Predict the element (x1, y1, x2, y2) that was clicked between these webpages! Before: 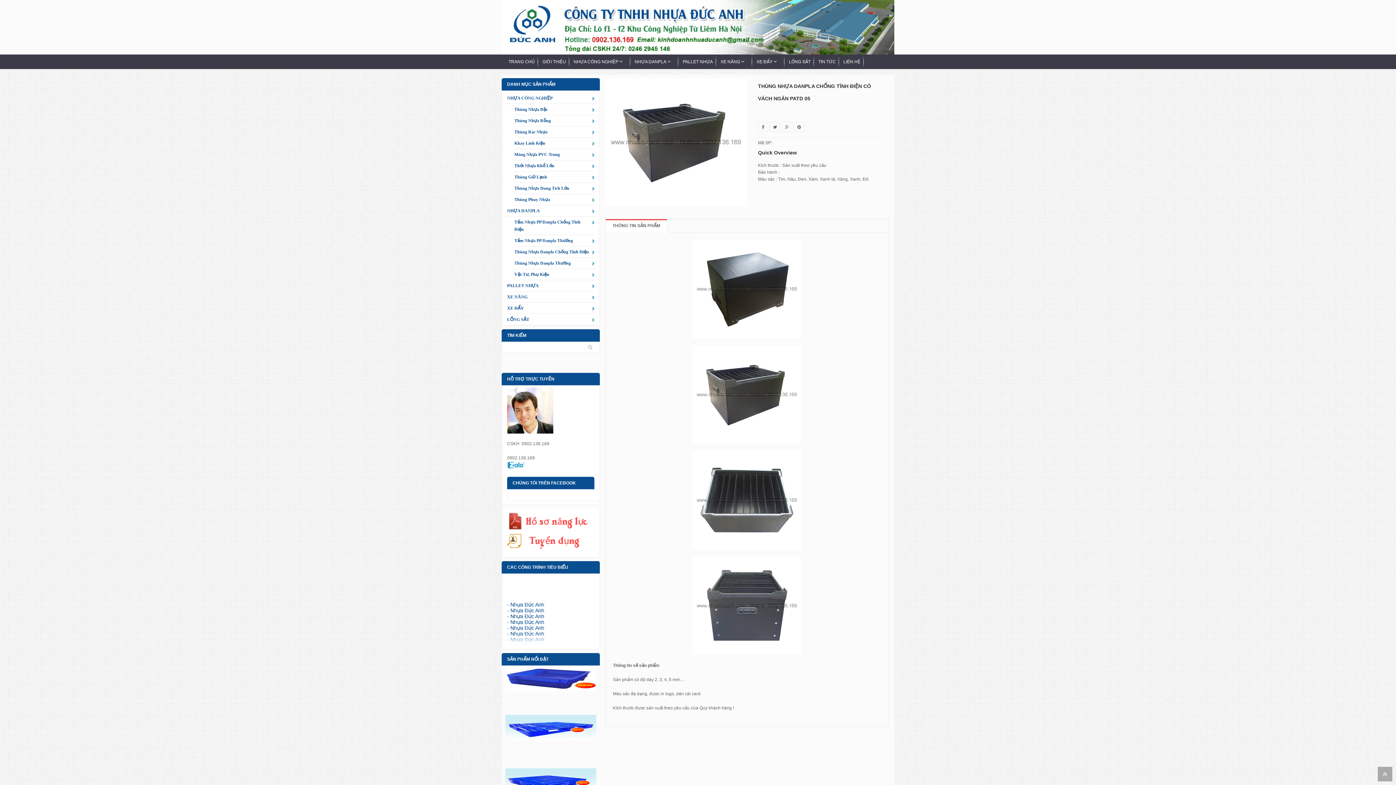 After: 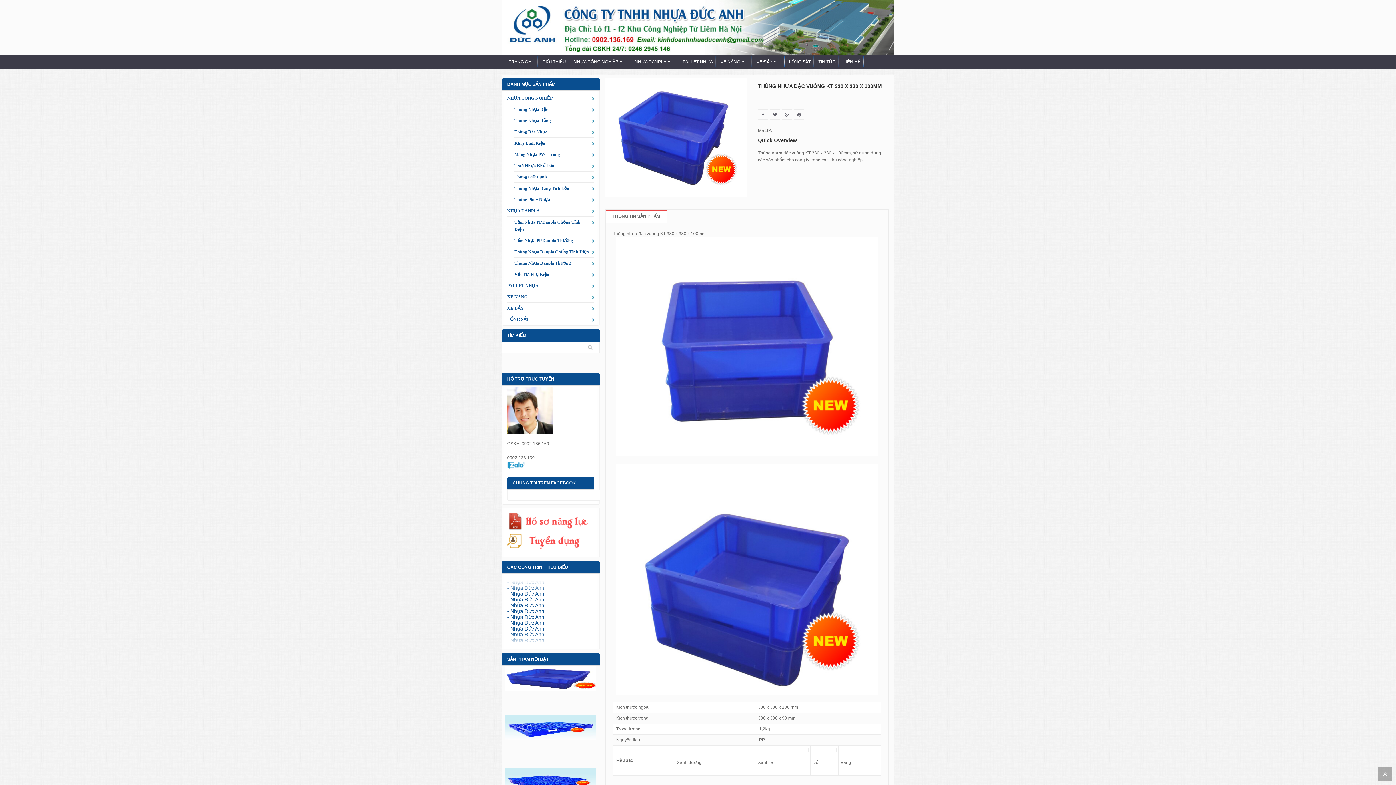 Action: bbox: (505, 666, 596, 691)